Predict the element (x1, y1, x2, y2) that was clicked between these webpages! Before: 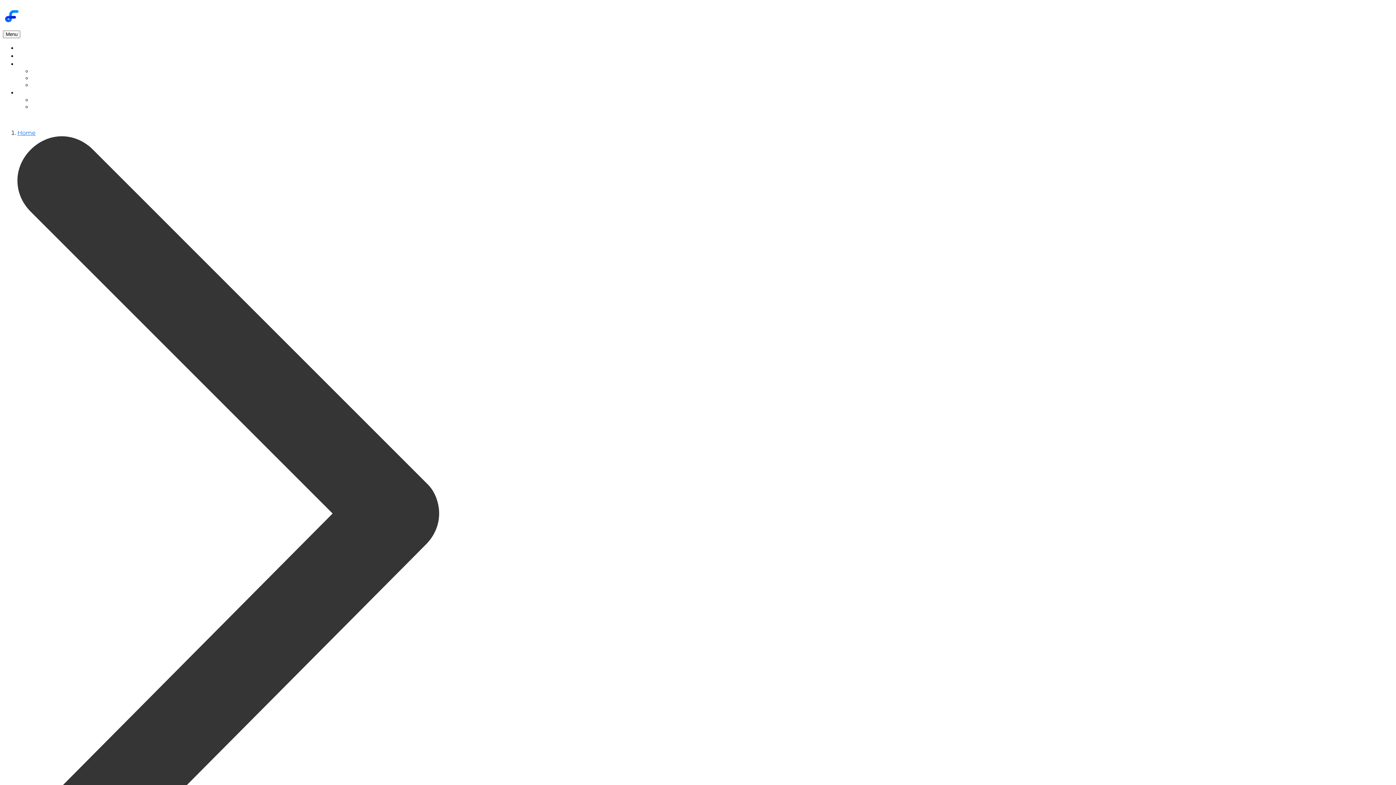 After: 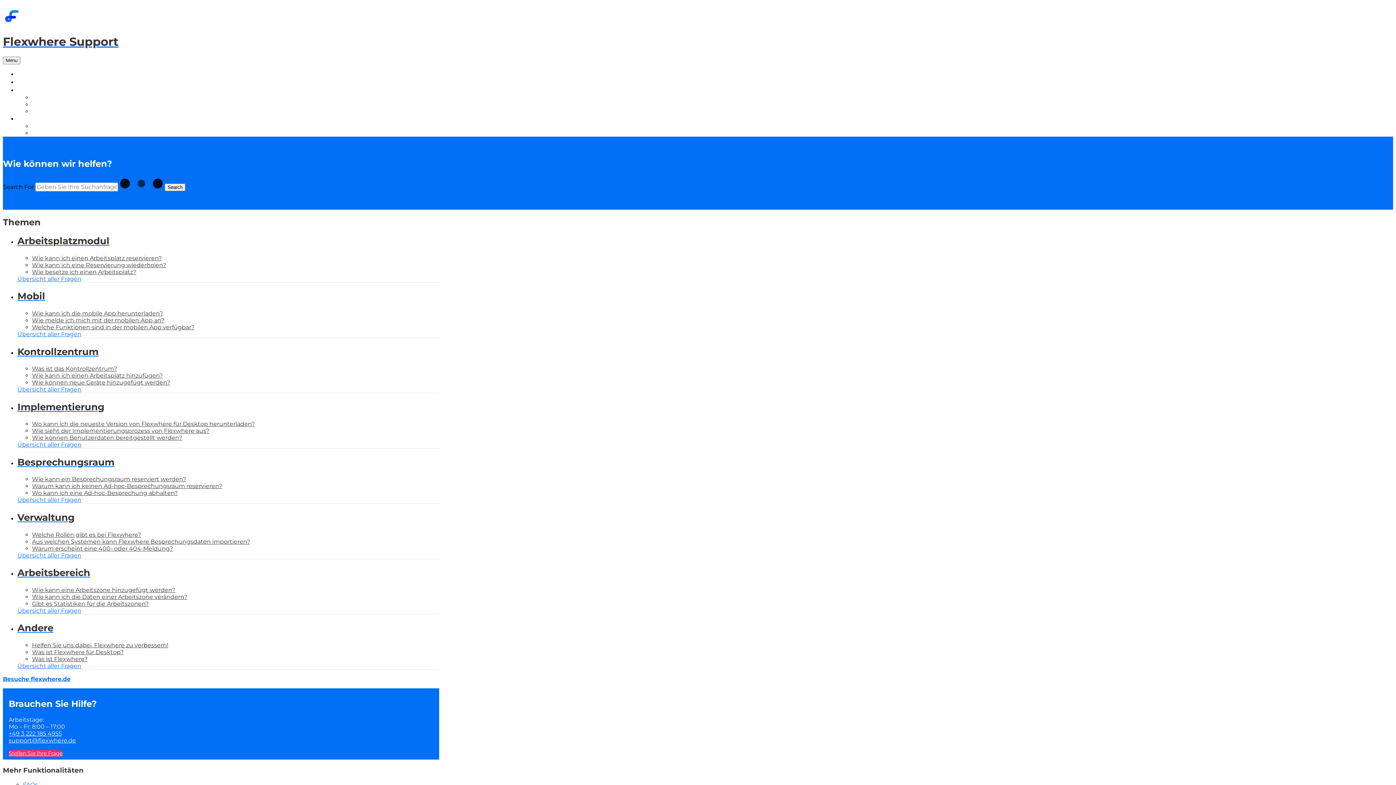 Action: bbox: (17, 129, 439, 894) label: Home 